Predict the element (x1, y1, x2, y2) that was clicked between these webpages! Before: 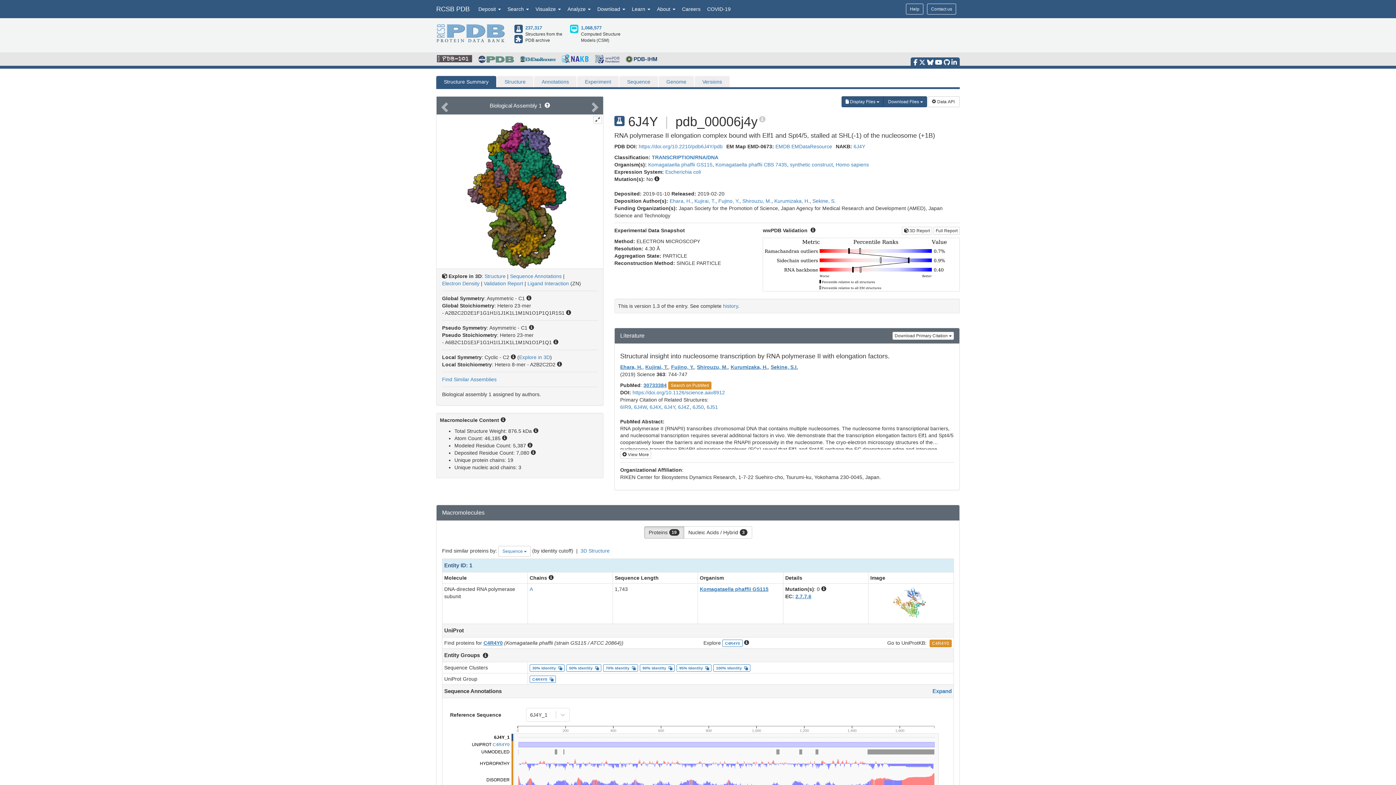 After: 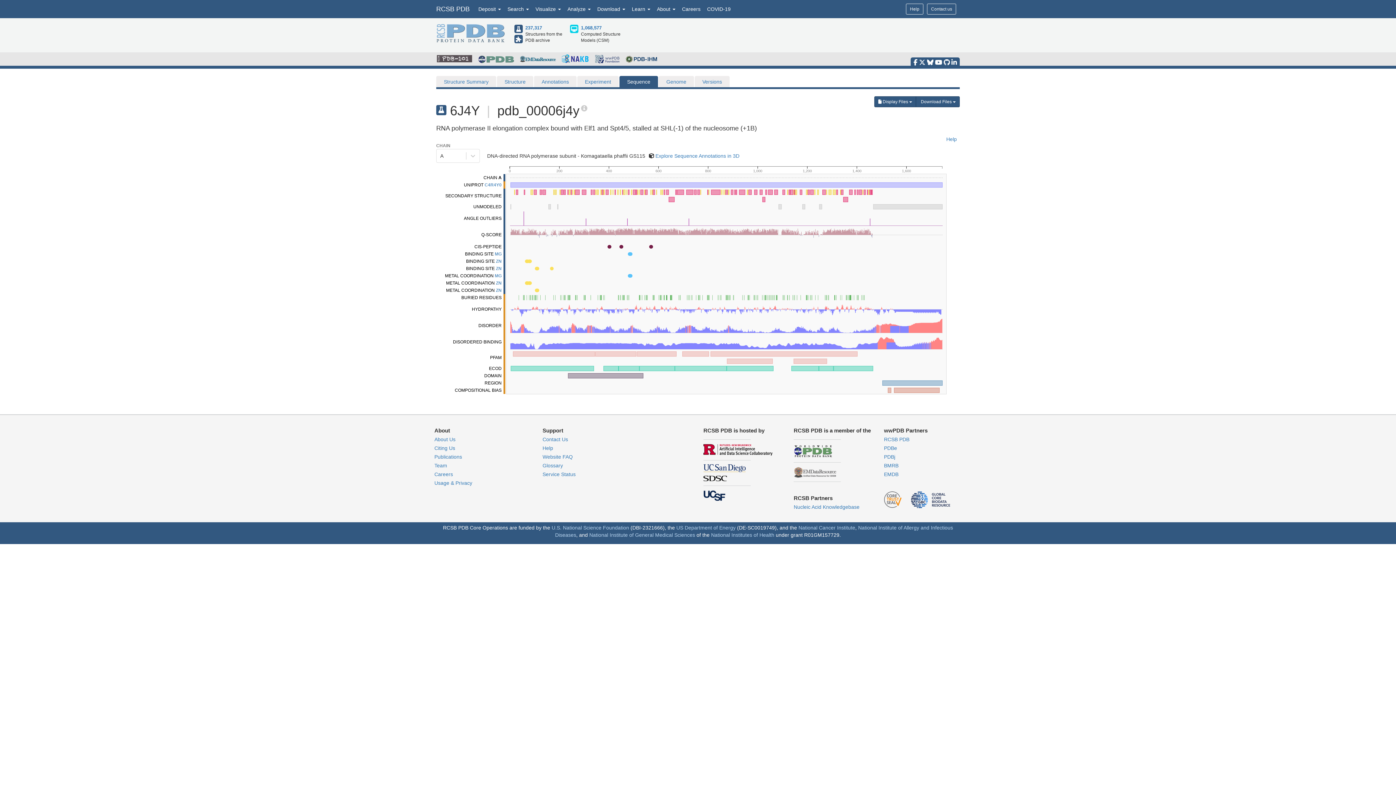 Action: label: Sequence bbox: (619, 76, 658, 87)